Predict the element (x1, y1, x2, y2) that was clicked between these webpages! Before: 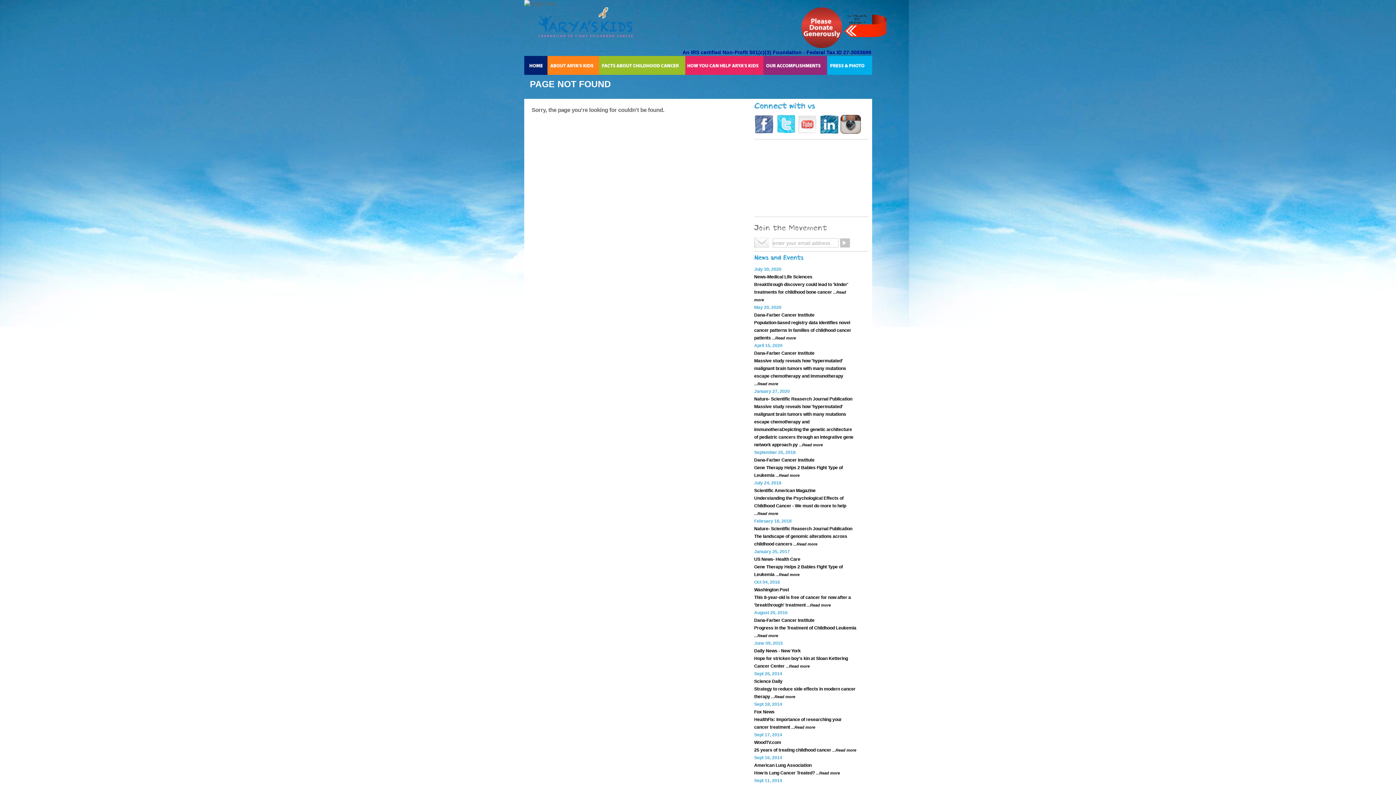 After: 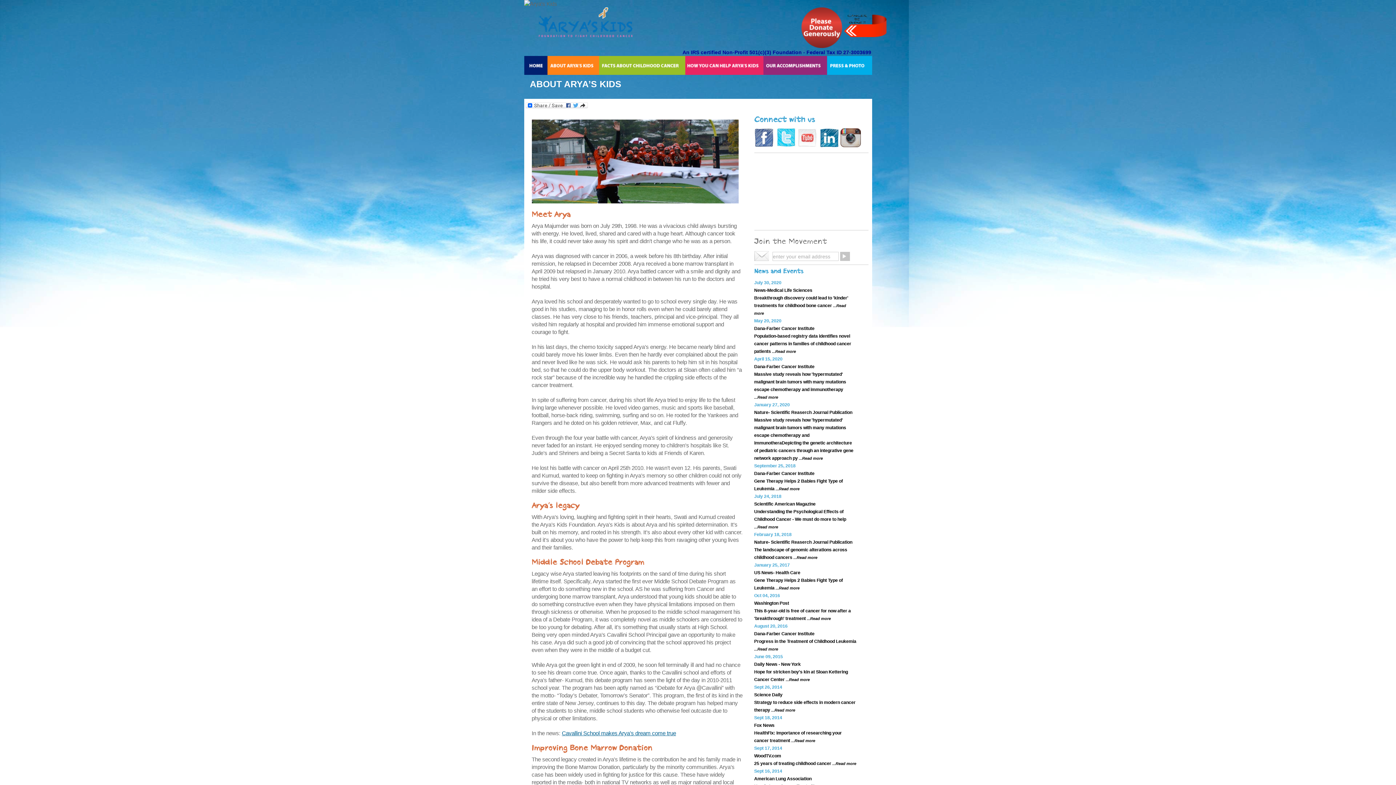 Action: bbox: (547, 56, 599, 74)